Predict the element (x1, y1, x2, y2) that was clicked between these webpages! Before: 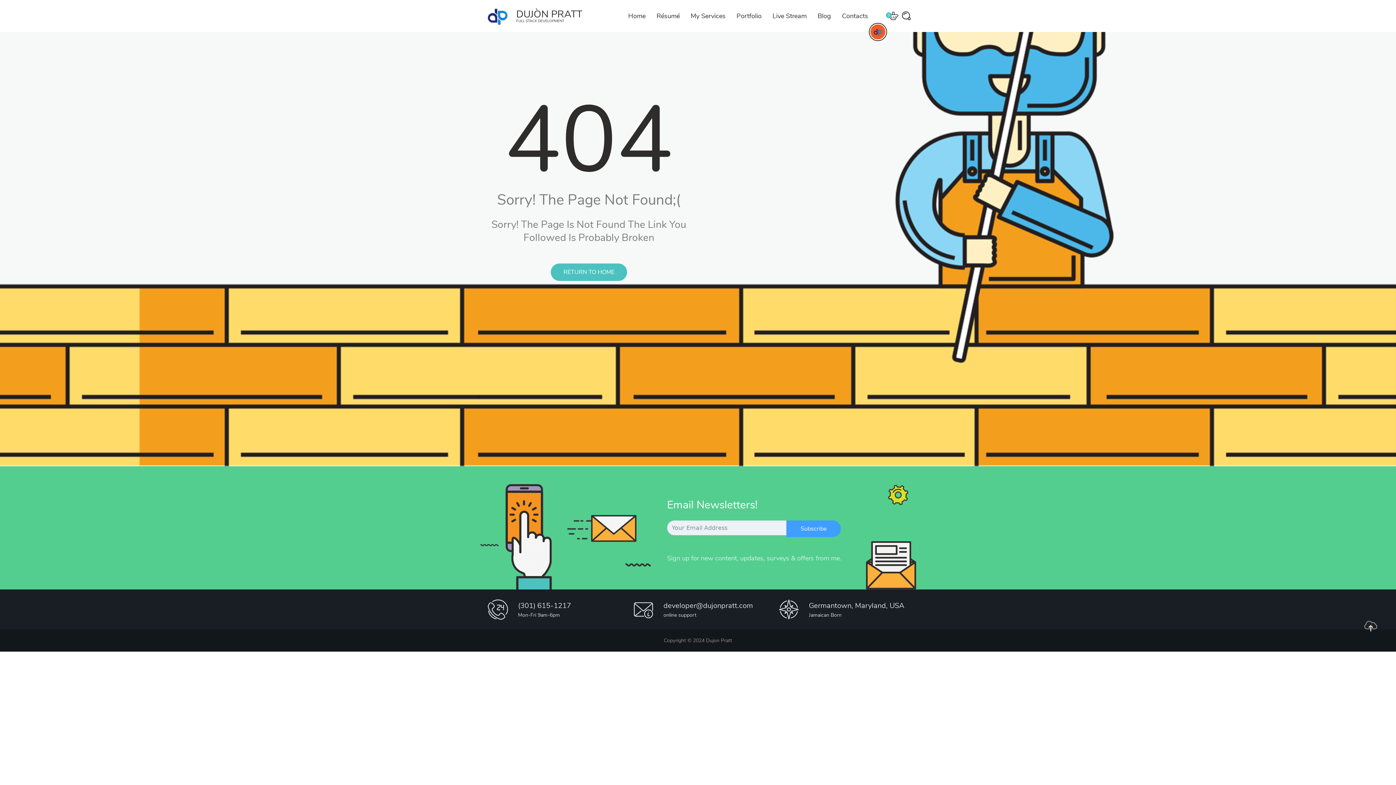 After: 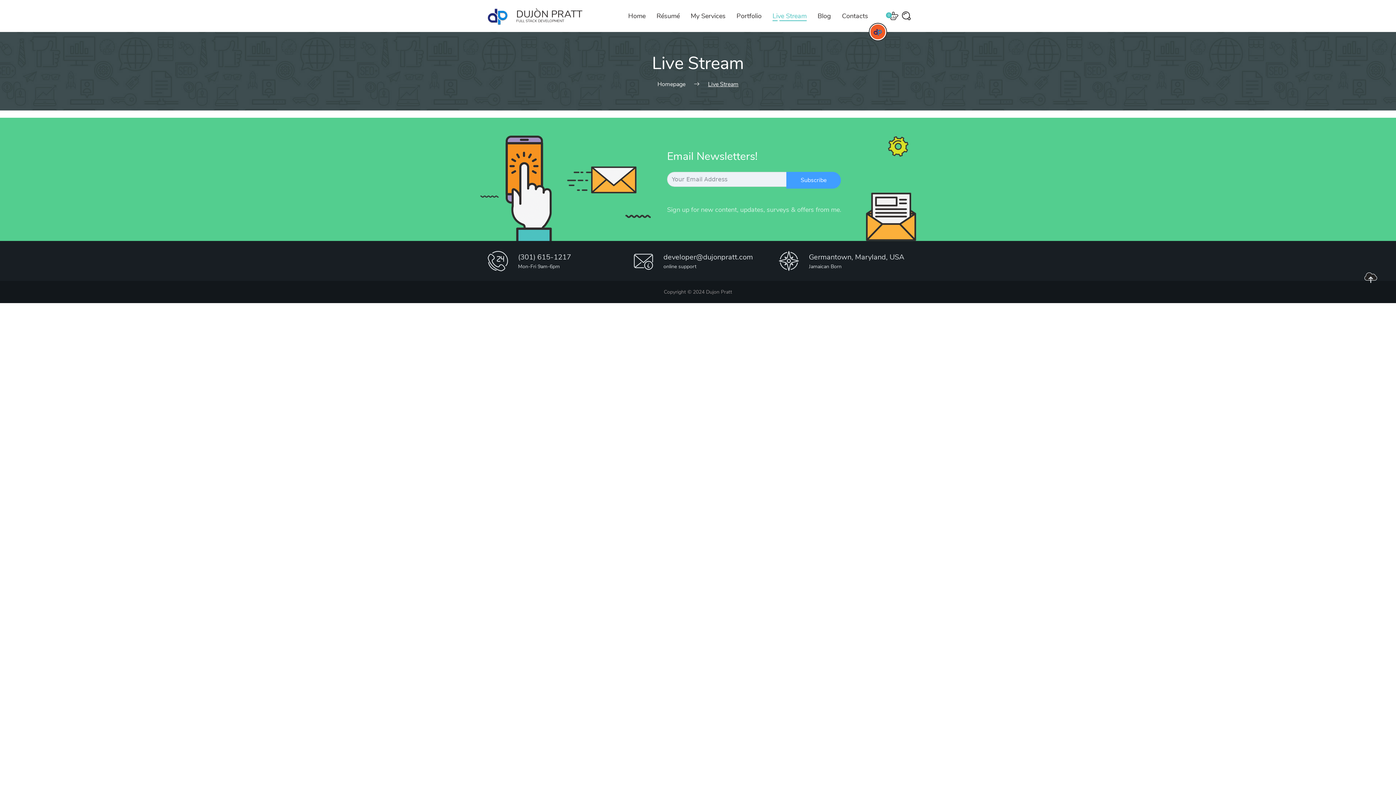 Action: bbox: (772, 12, 806, 19) label: Live Stream